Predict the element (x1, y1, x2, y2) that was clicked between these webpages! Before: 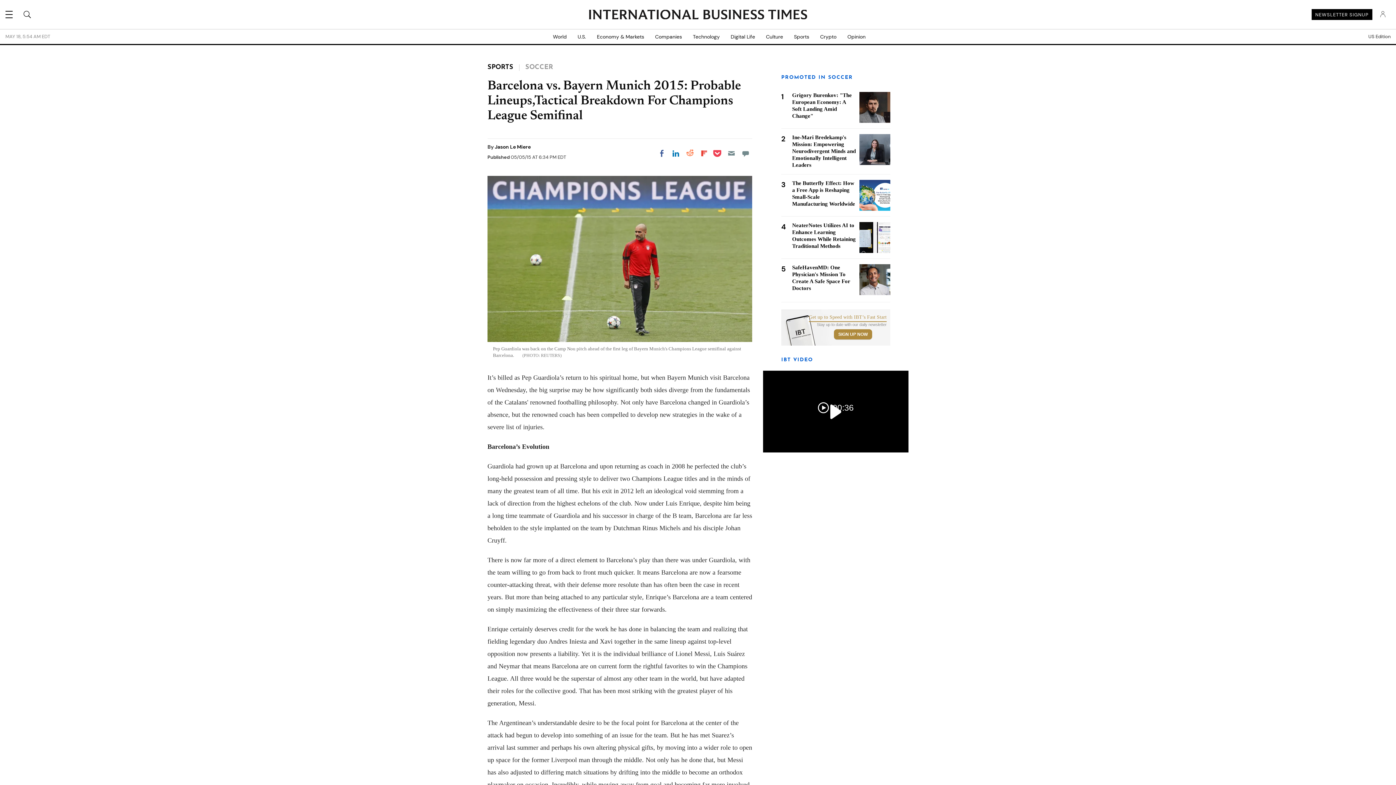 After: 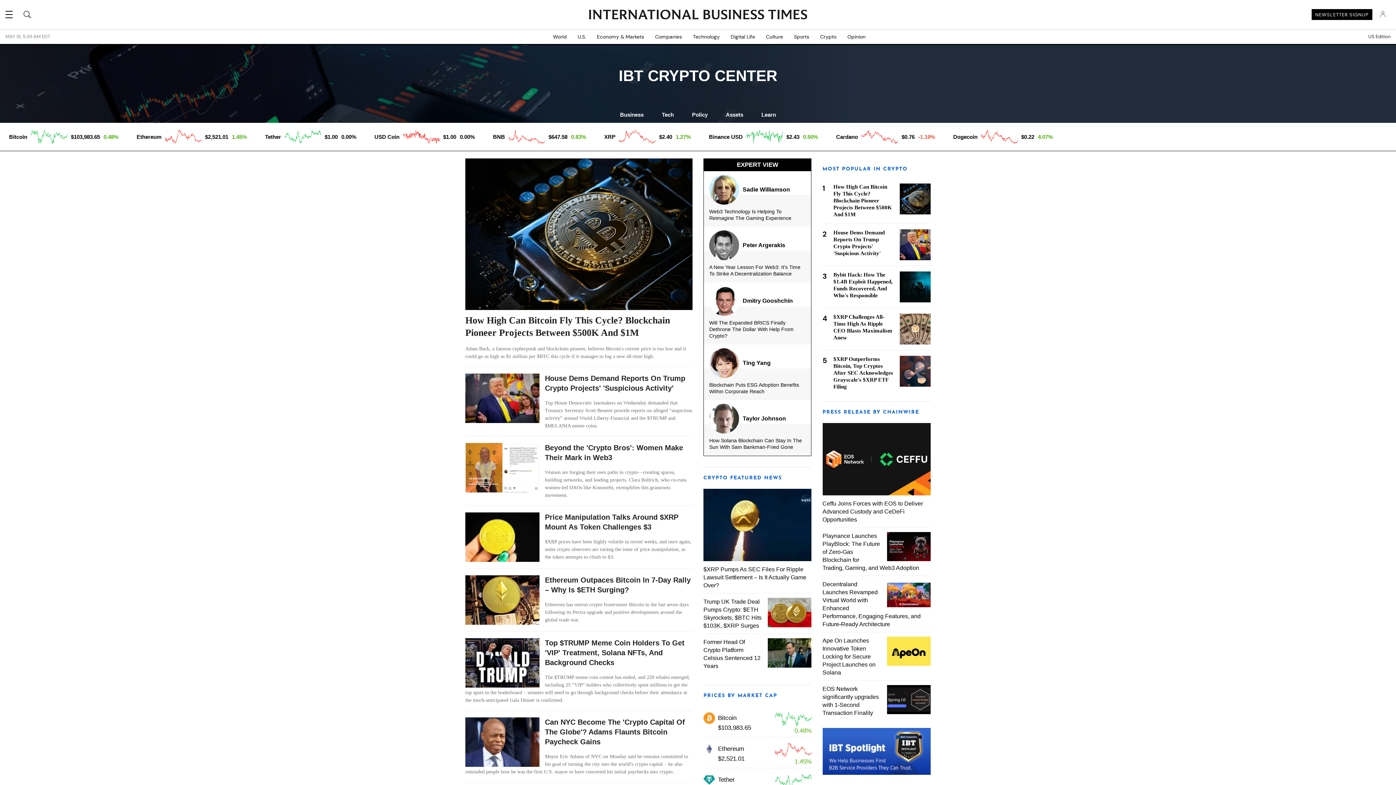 Action: label: Crypto bbox: (814, 29, 842, 44)